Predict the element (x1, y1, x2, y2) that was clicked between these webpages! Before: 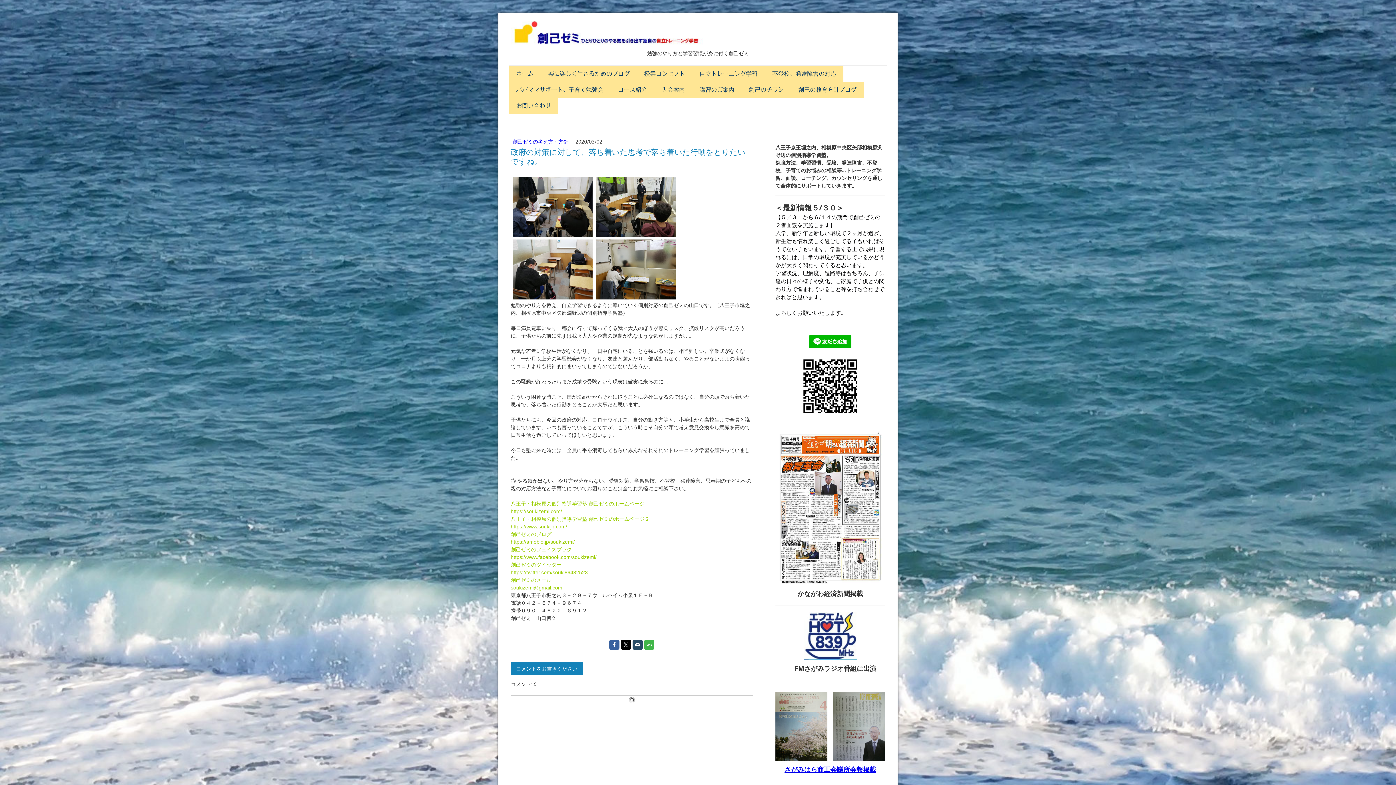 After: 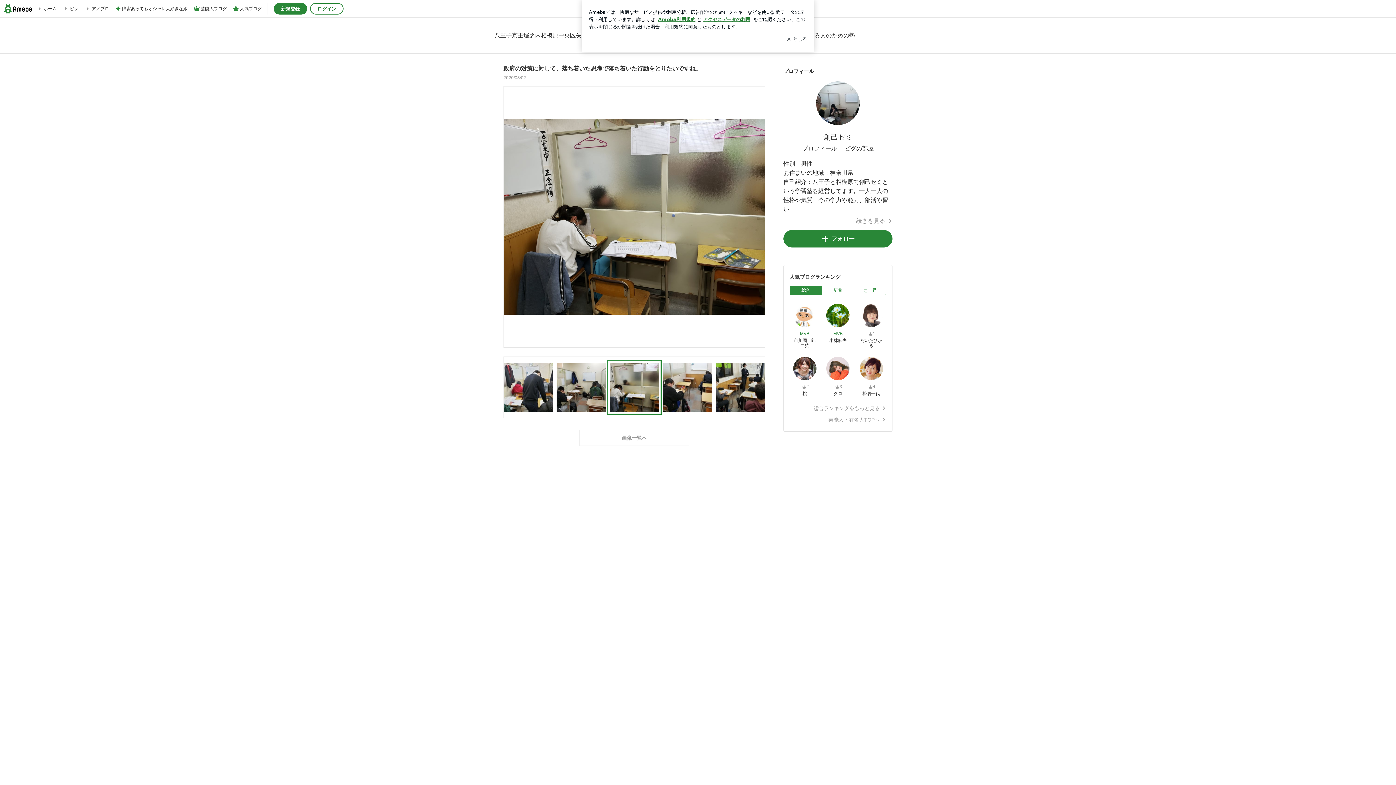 Action: bbox: (594, 294, 678, 300)